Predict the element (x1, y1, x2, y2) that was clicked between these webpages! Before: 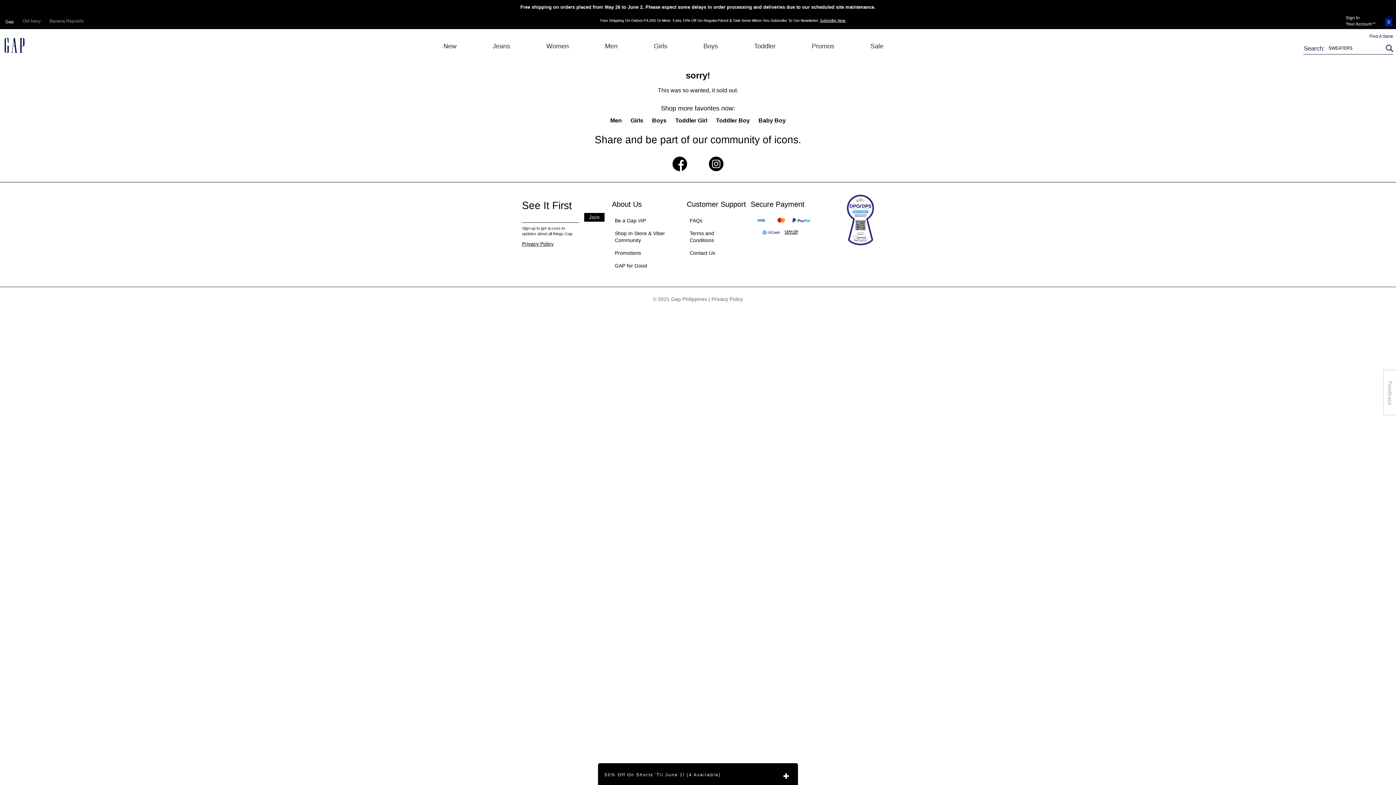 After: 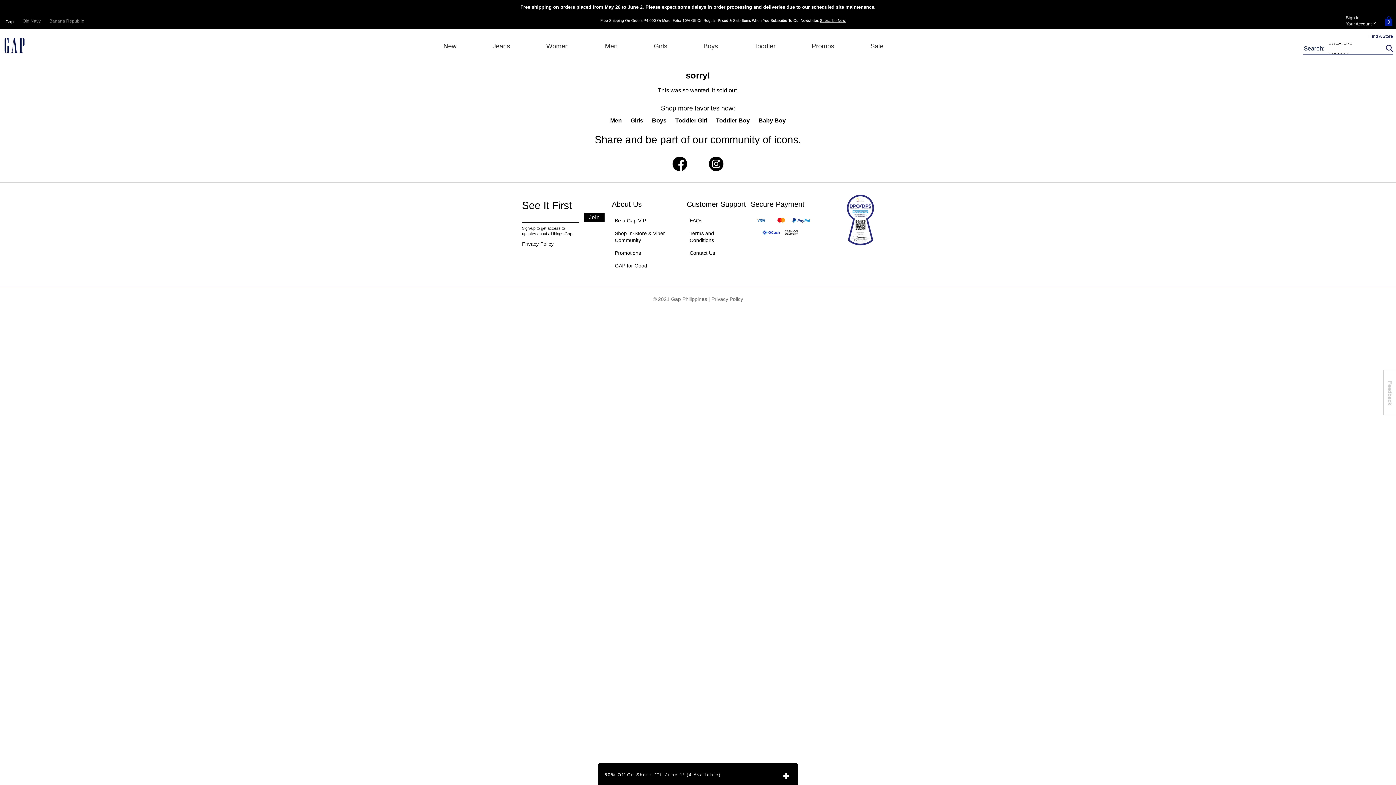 Action: bbox: (661, 156, 698, 171)